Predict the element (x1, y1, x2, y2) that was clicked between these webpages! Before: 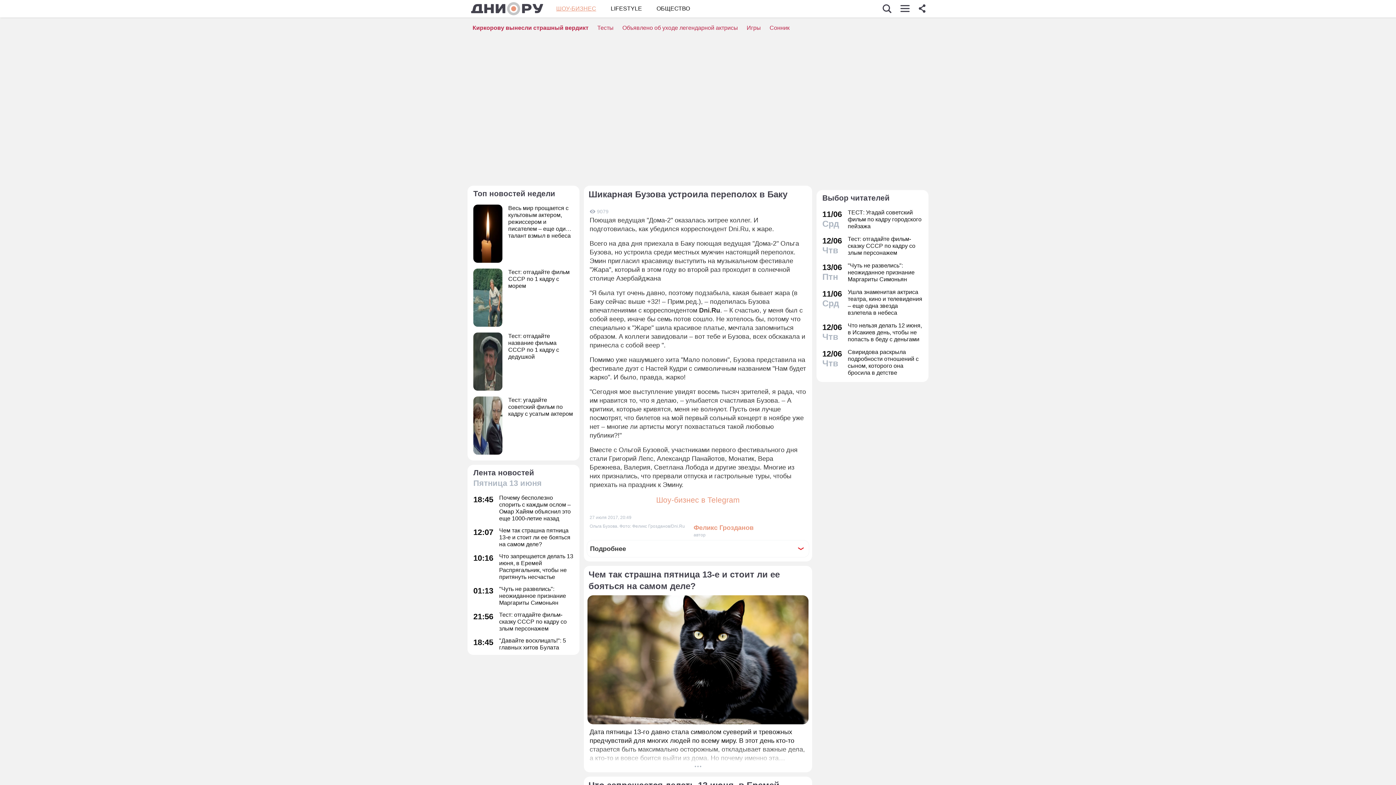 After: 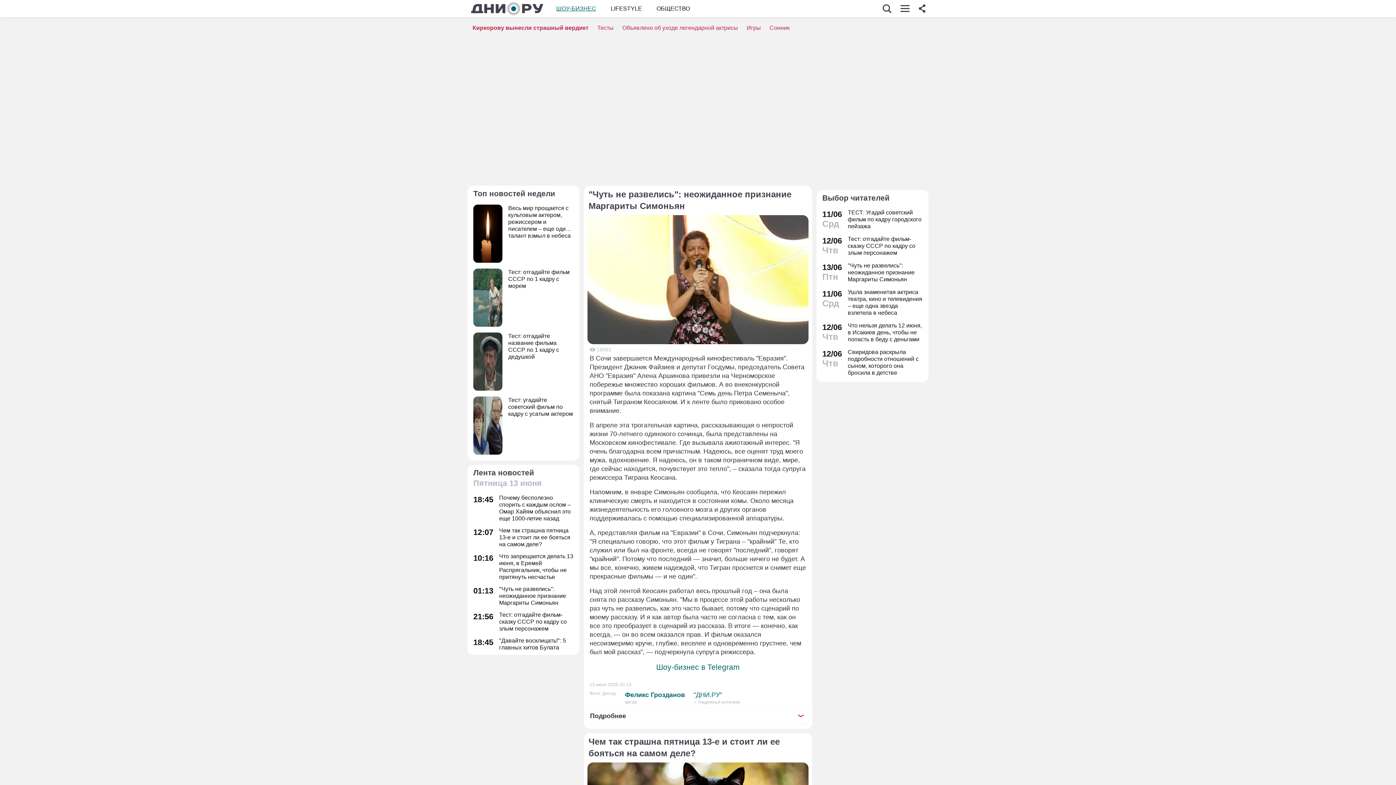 Action: label: 13/06
Птн
"Чуть не развелись": неожиданное признание Маргариты Симоньян bbox: (822, 262, 922, 282)